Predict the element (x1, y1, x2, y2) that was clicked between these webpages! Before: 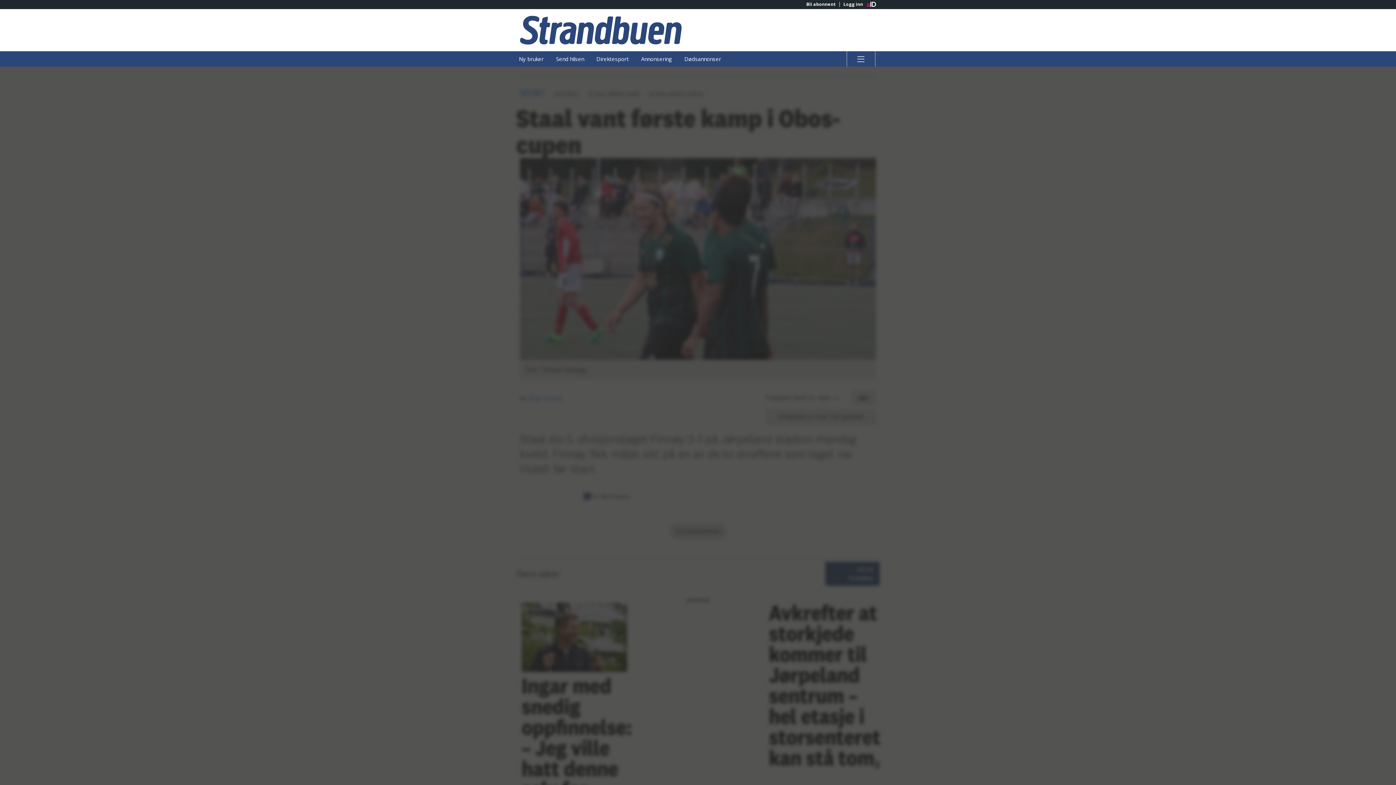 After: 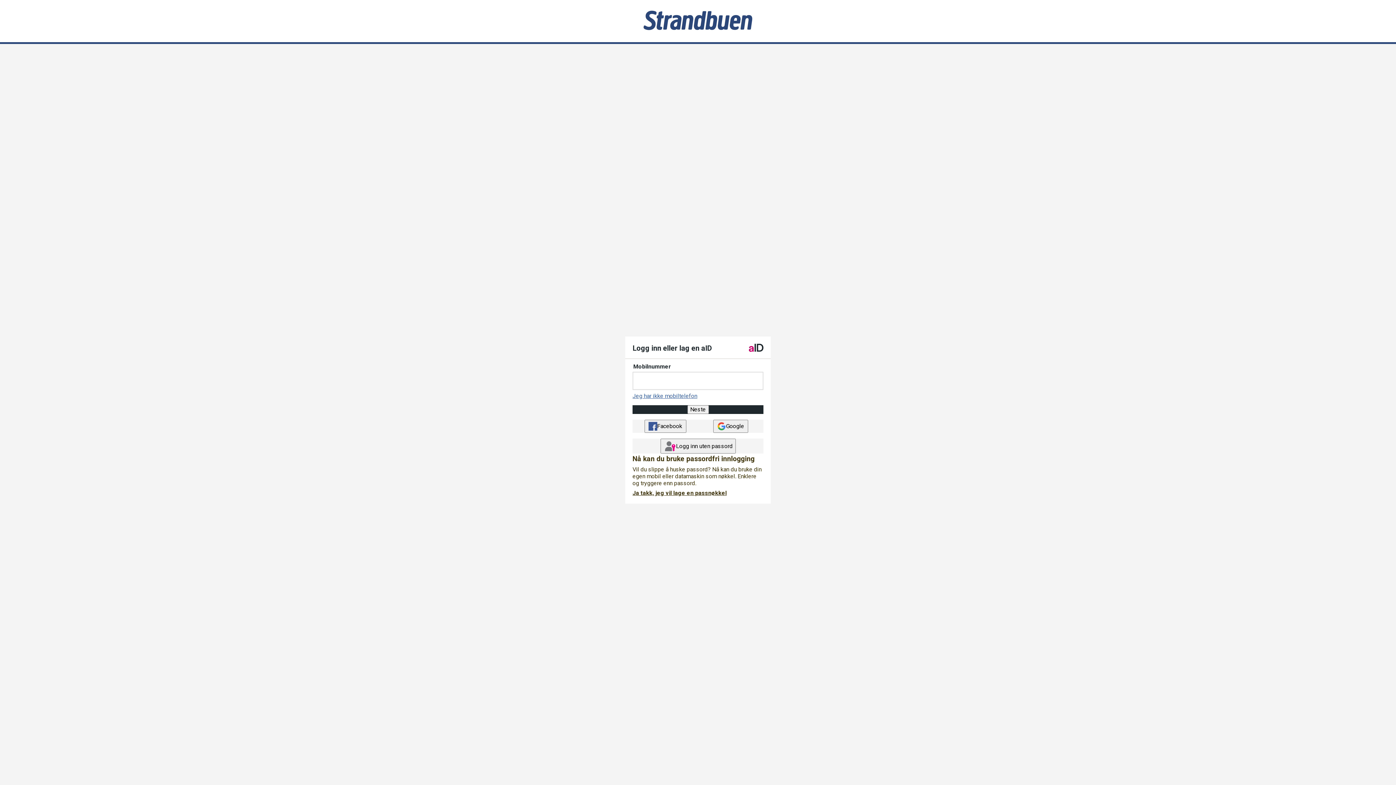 Action: bbox: (839, 1, 866, 6) label: Logg inn